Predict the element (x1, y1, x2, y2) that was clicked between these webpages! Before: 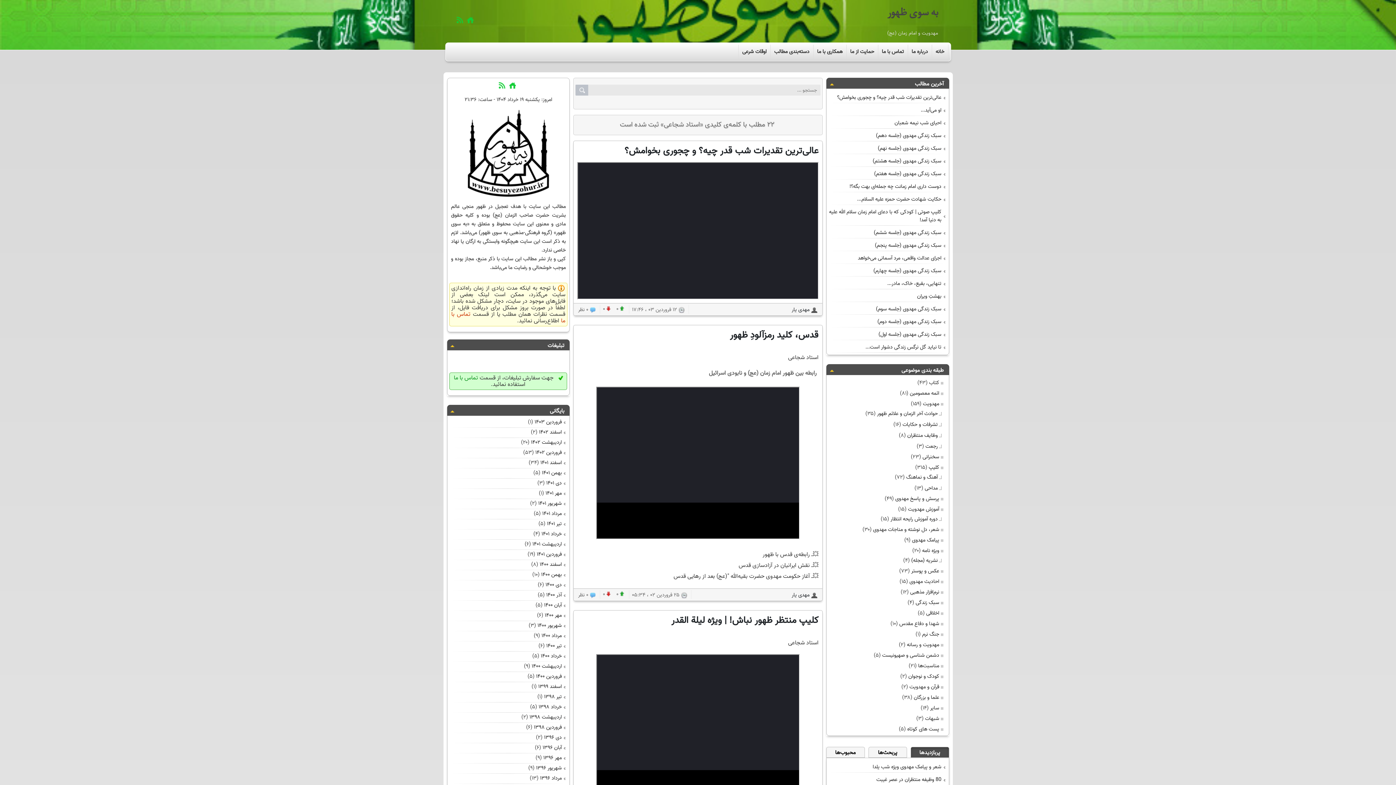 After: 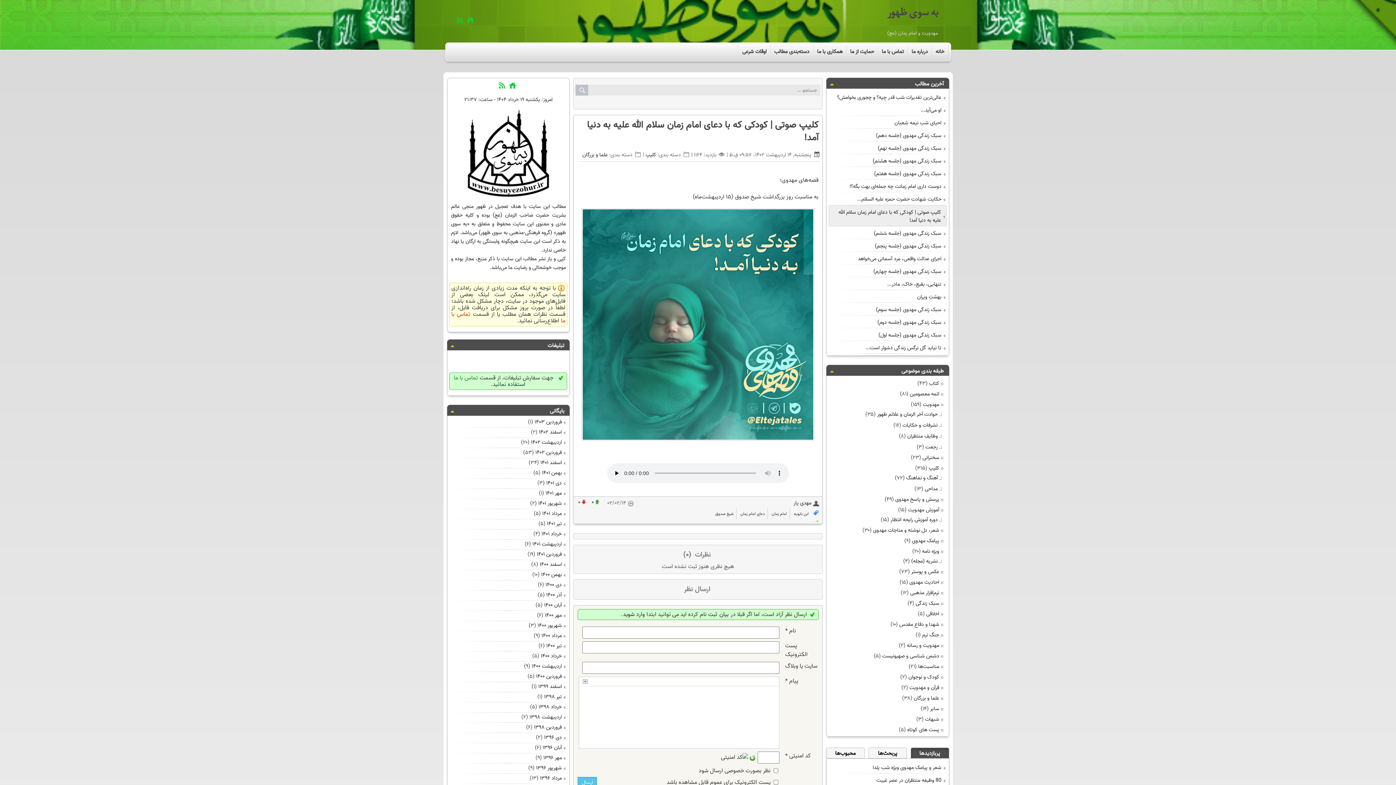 Action: label: کلیپ صوتی | کودکی که با دعای امام زمان سلام الله علیه به دنیا آمد! bbox: (828, 208, 945, 225)